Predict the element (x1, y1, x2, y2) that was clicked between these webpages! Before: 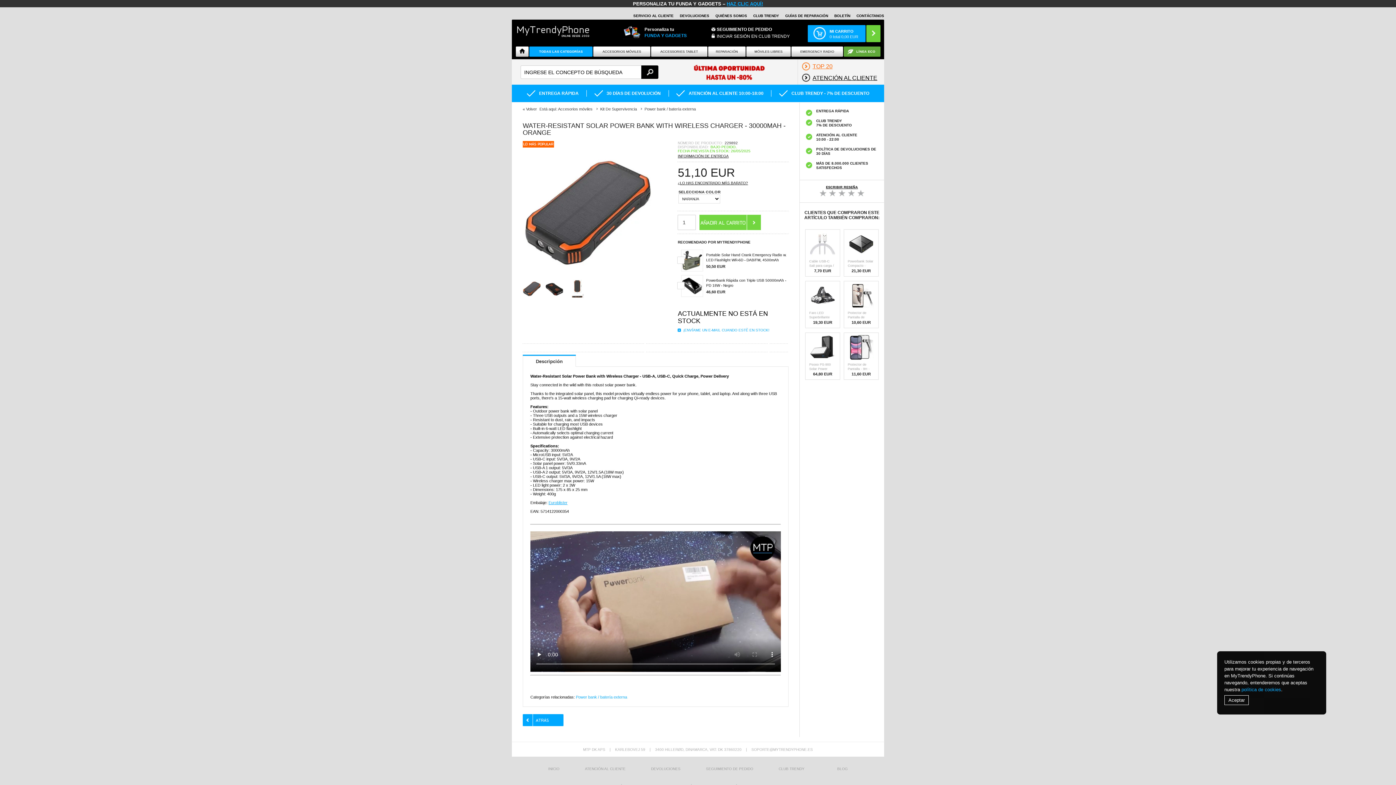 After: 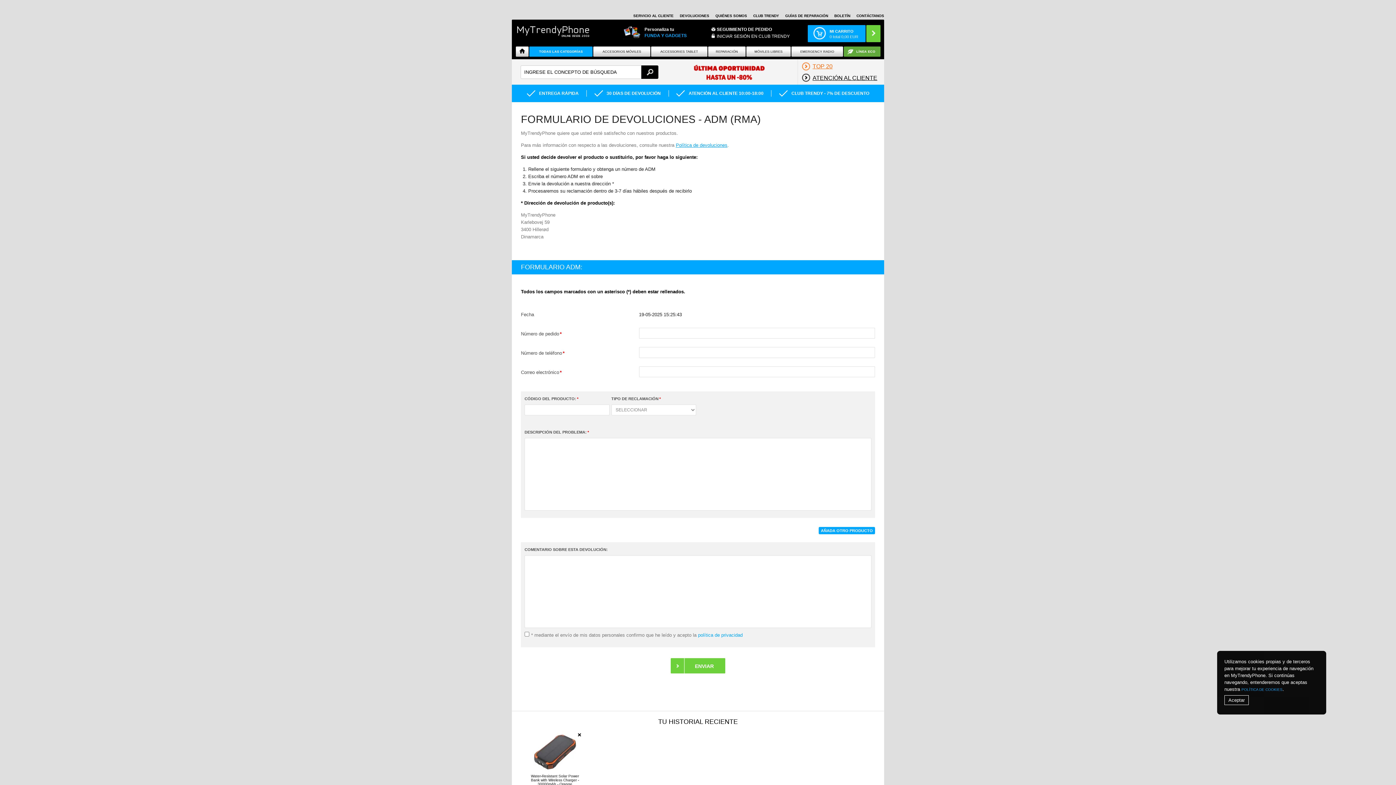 Action: label: DEVOLUCIONES bbox: (642, 760, 689, 778)